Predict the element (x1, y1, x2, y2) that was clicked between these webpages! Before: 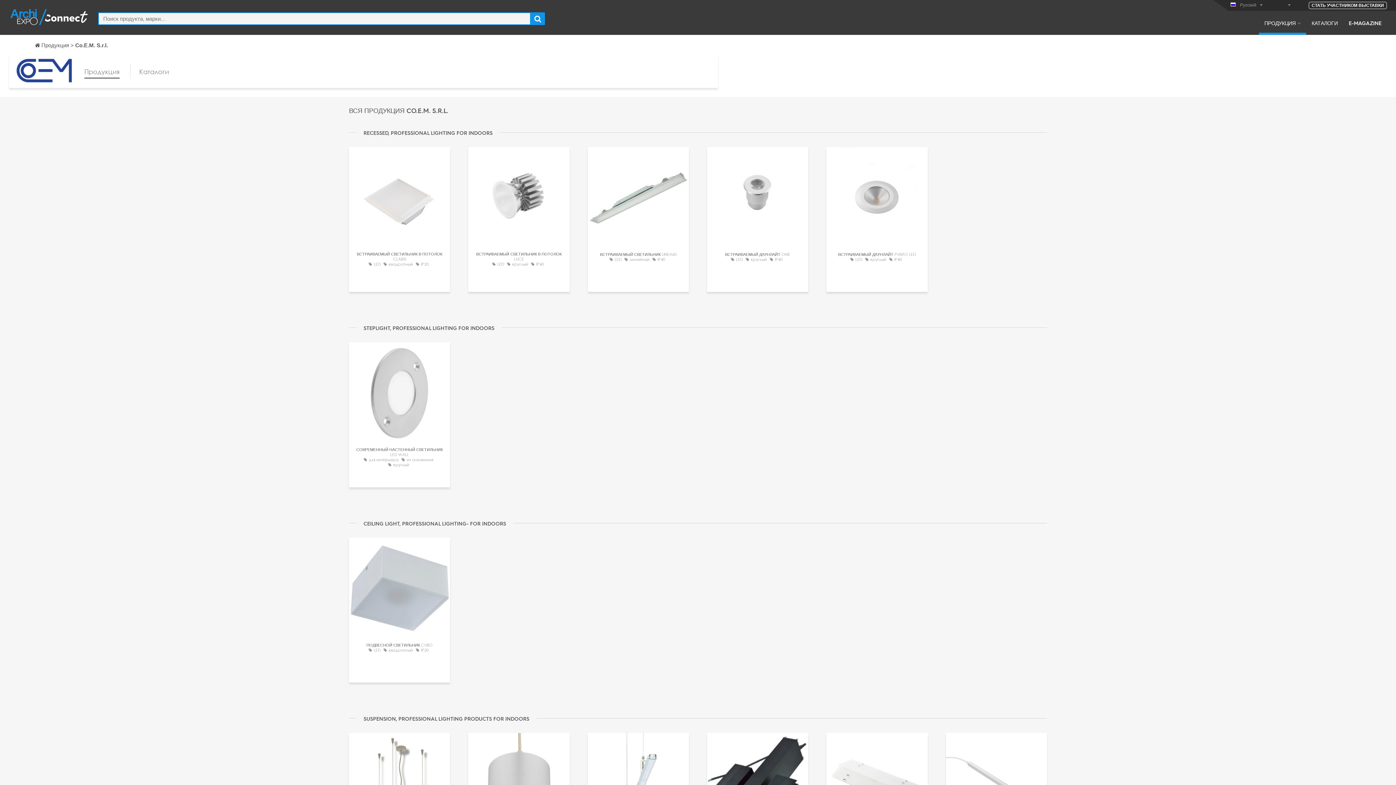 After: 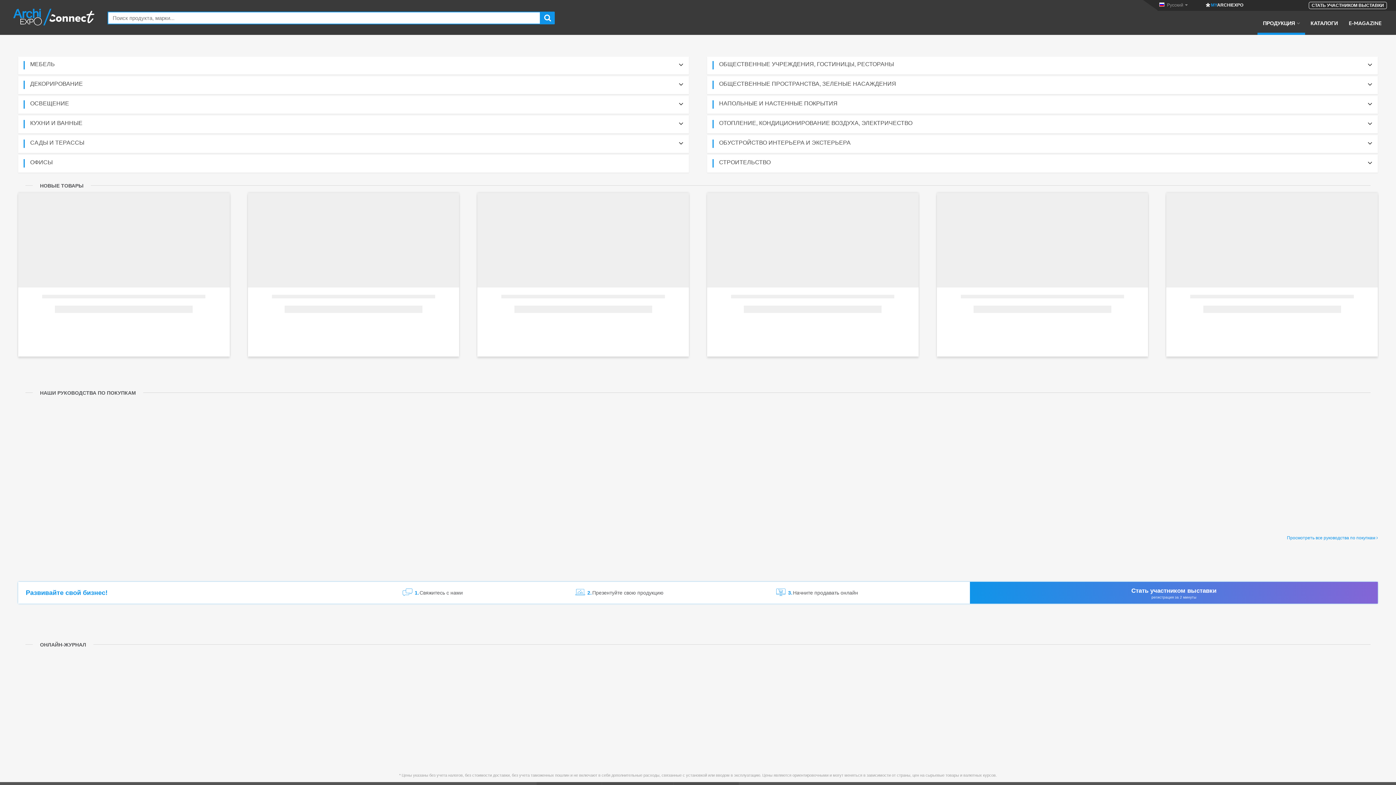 Action: bbox: (9, 14, 89, 19)